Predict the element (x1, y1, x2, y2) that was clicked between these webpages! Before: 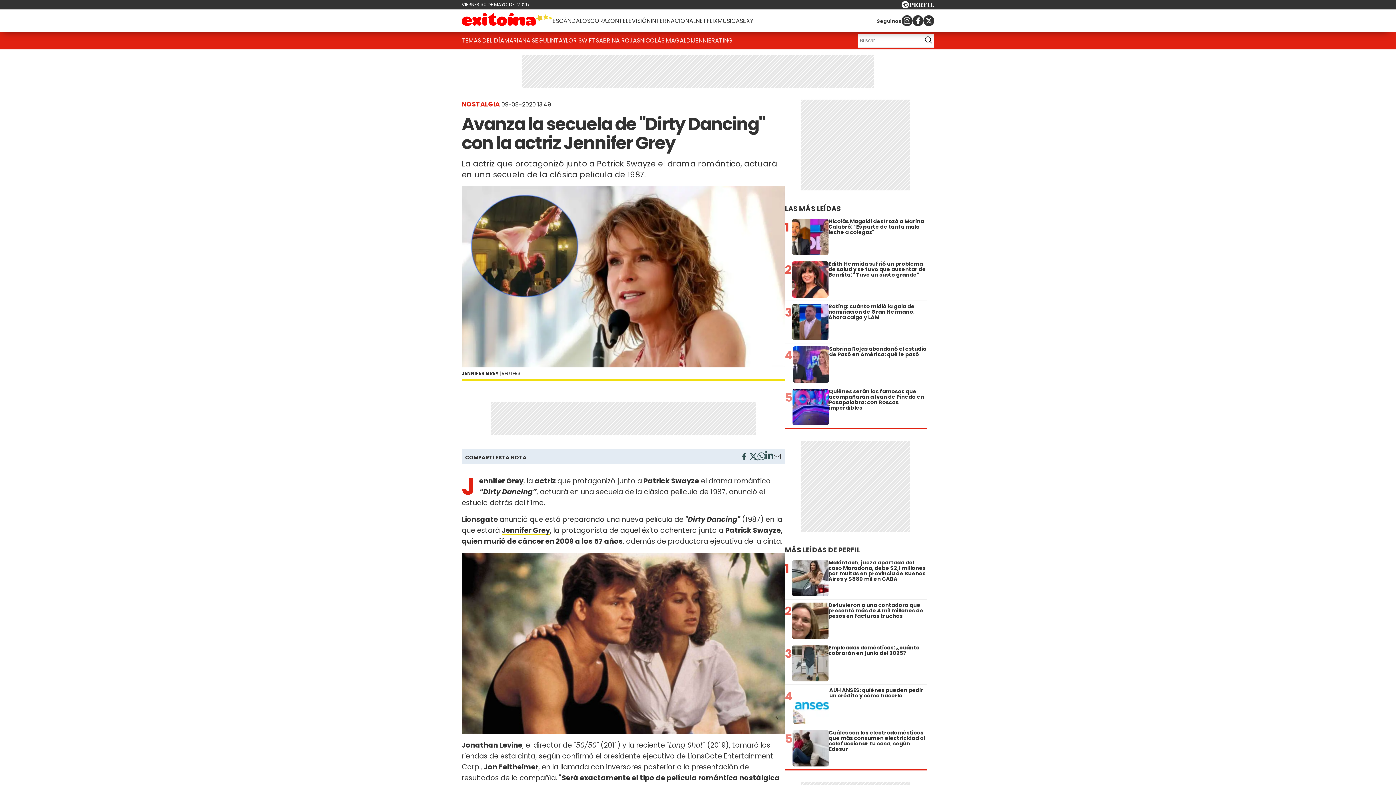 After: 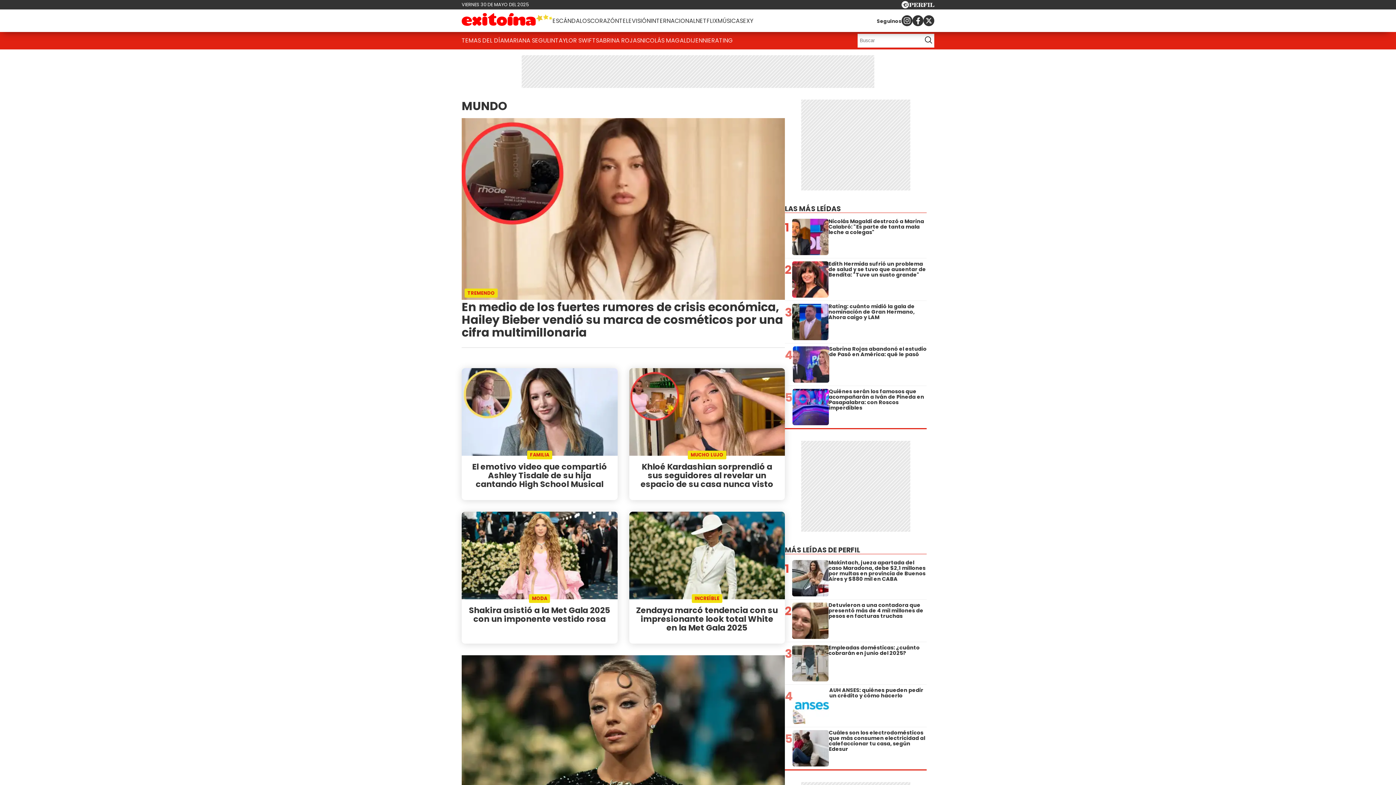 Action: bbox: (650, 13, 696, 28) label: INTERNACIONAL